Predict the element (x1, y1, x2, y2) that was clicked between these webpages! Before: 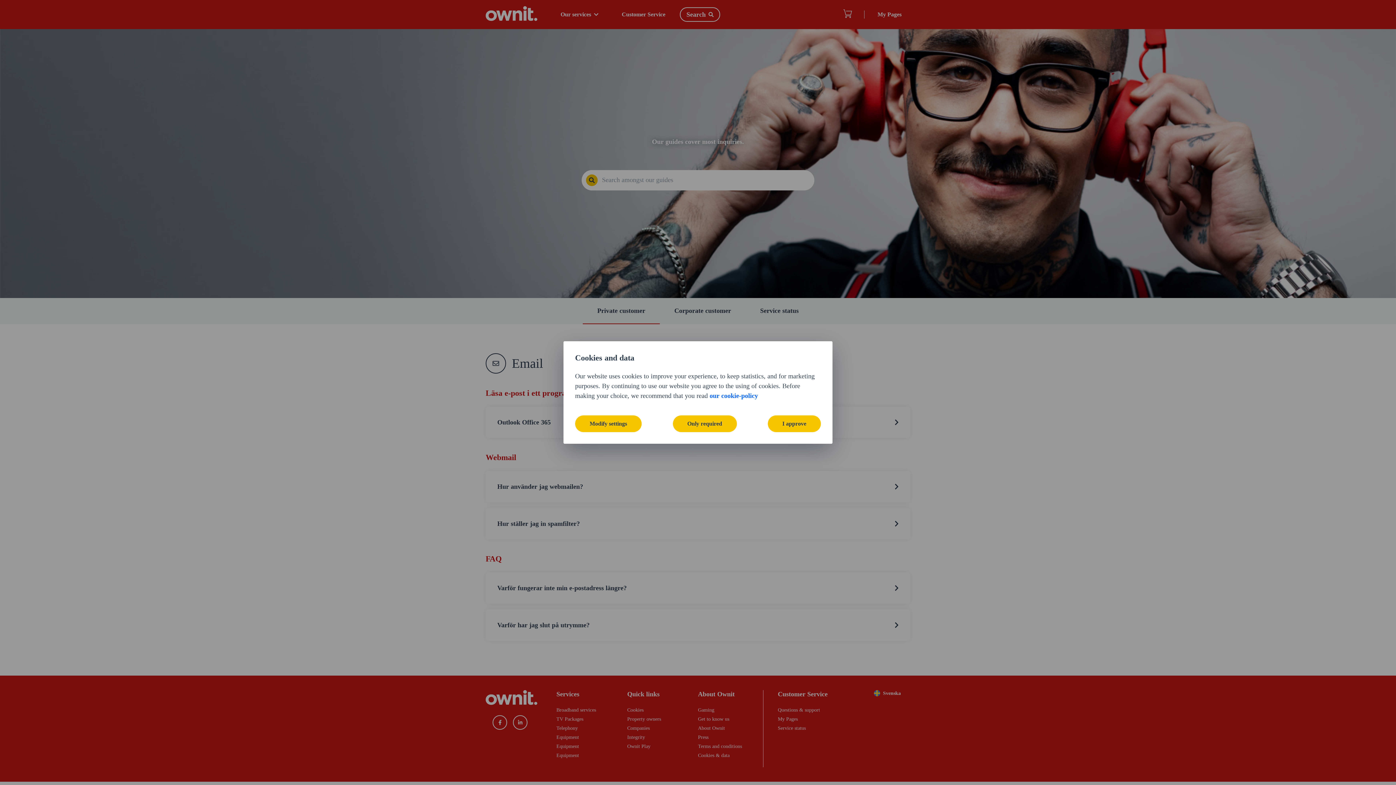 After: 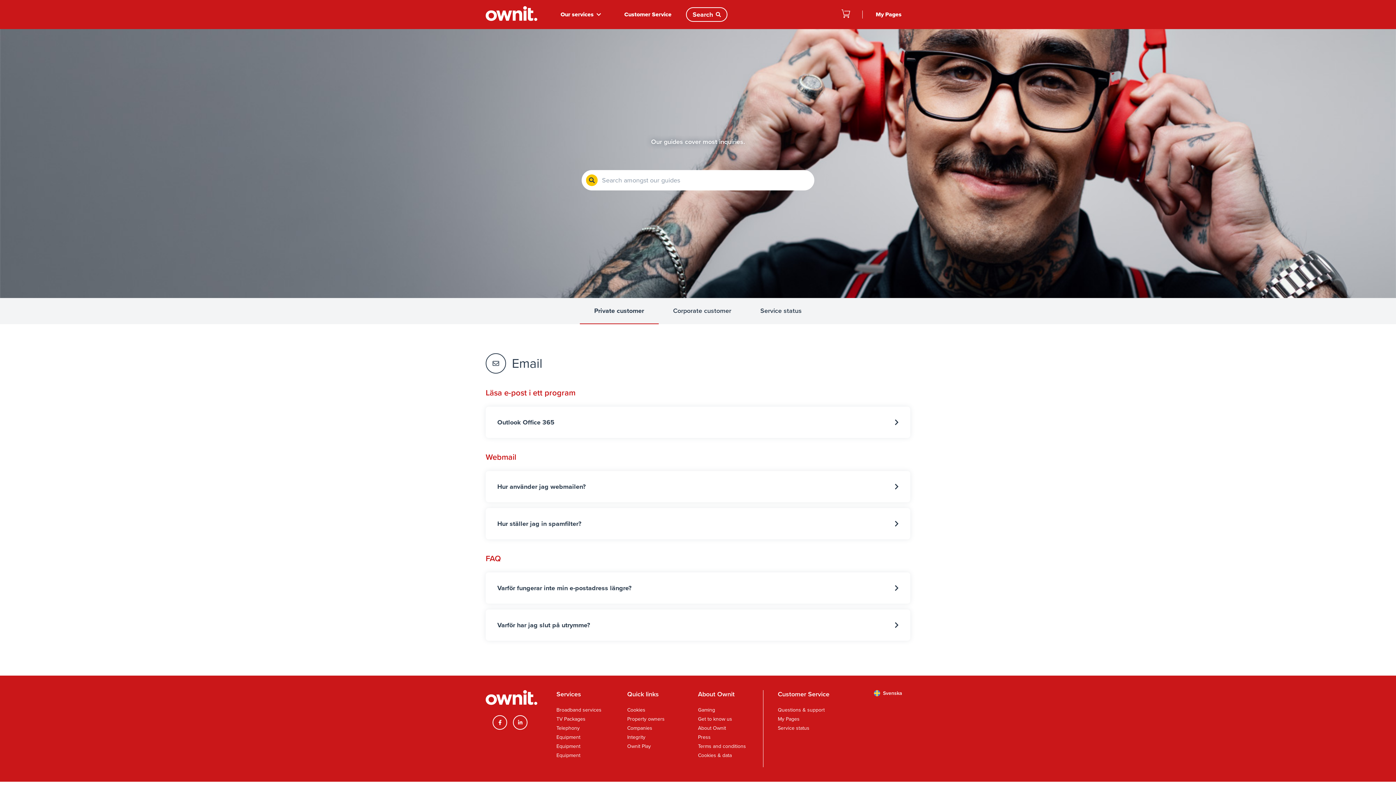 Action: label: I approve bbox: (768, 415, 821, 432)